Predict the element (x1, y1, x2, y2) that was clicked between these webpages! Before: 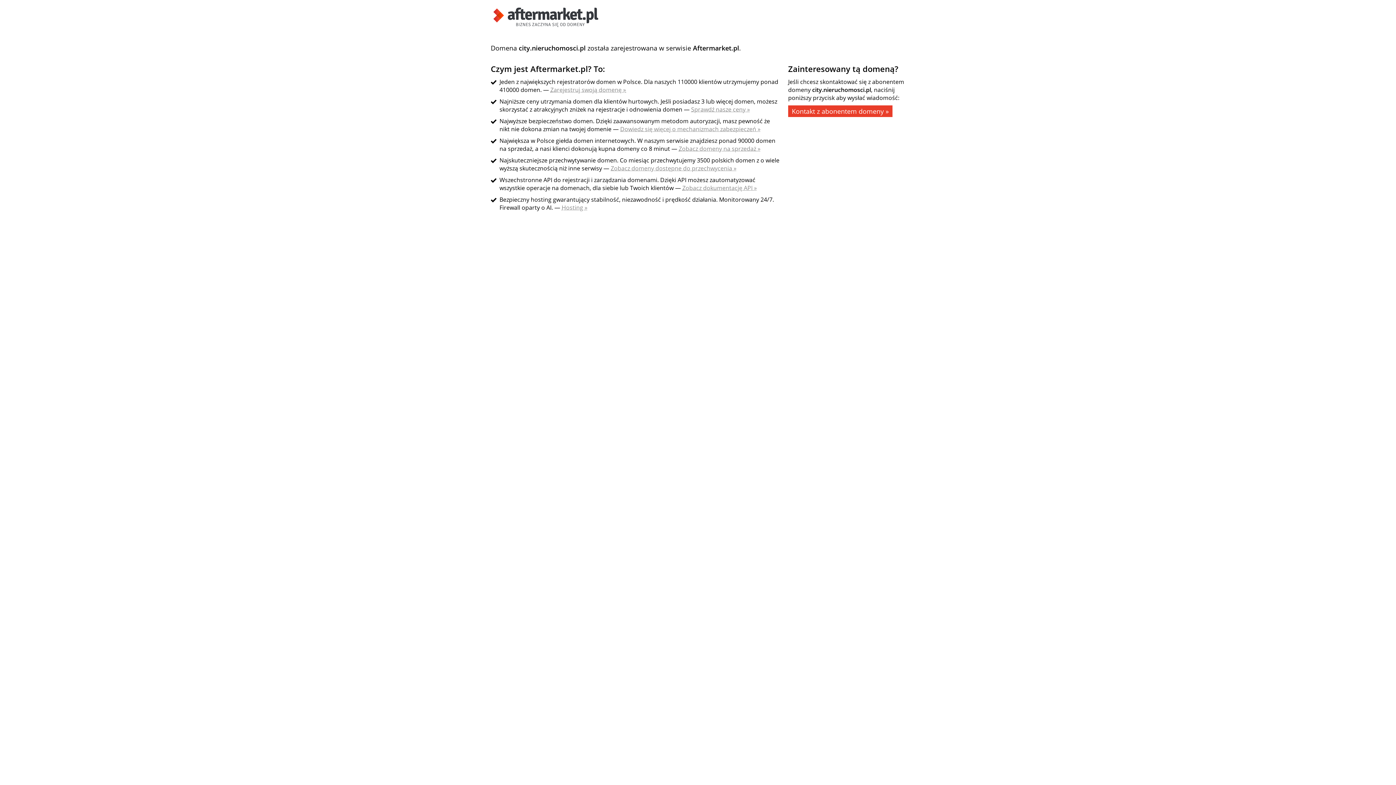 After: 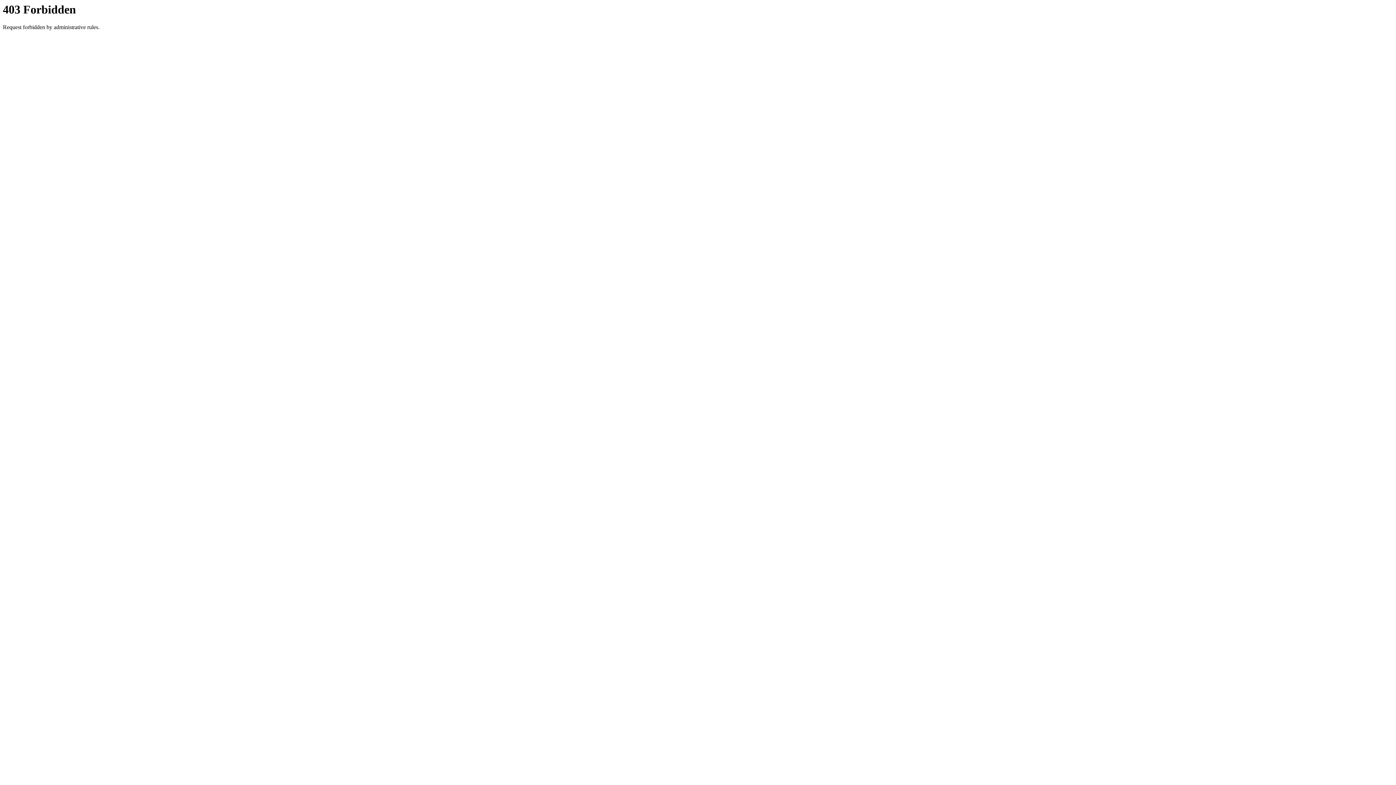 Action: label: Kontakt z abonentem domeny » bbox: (788, 105, 892, 117)